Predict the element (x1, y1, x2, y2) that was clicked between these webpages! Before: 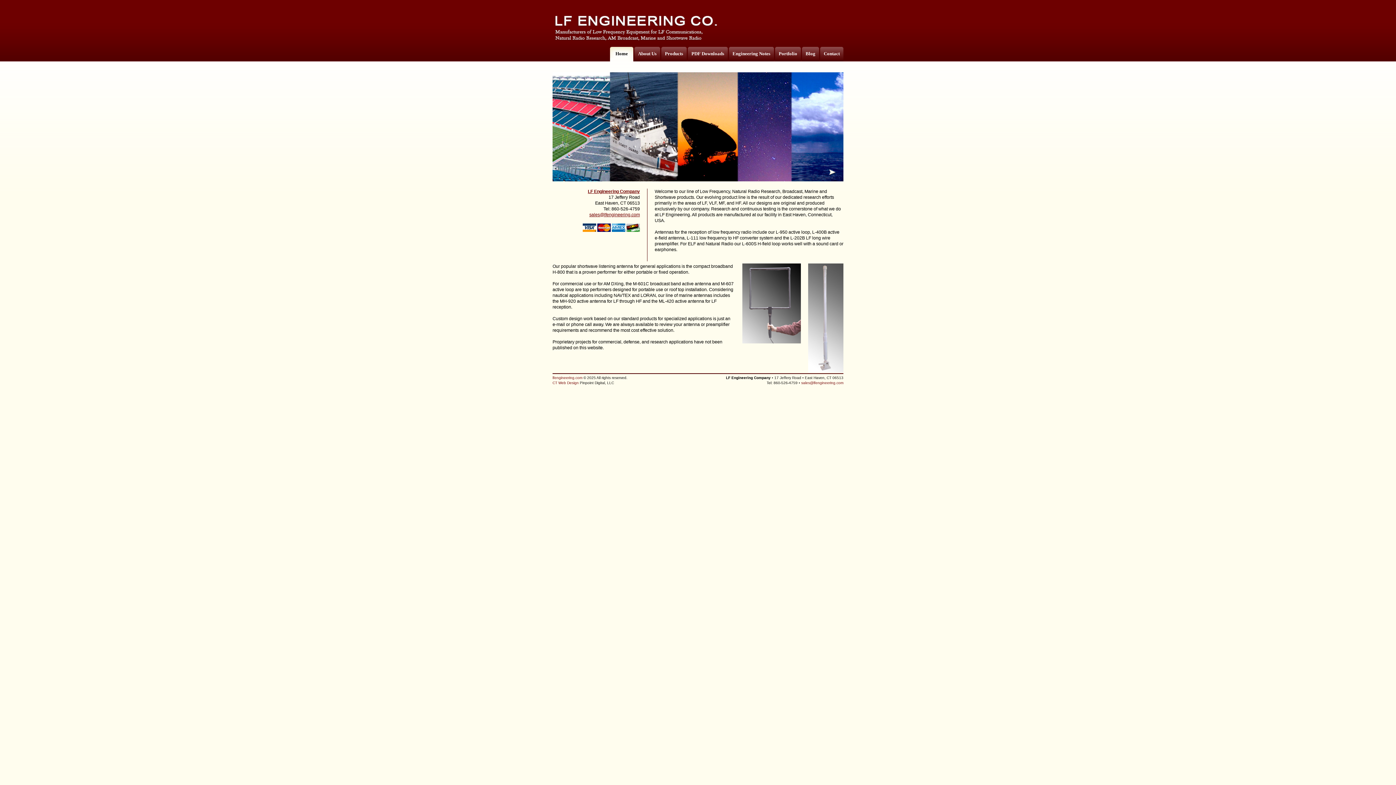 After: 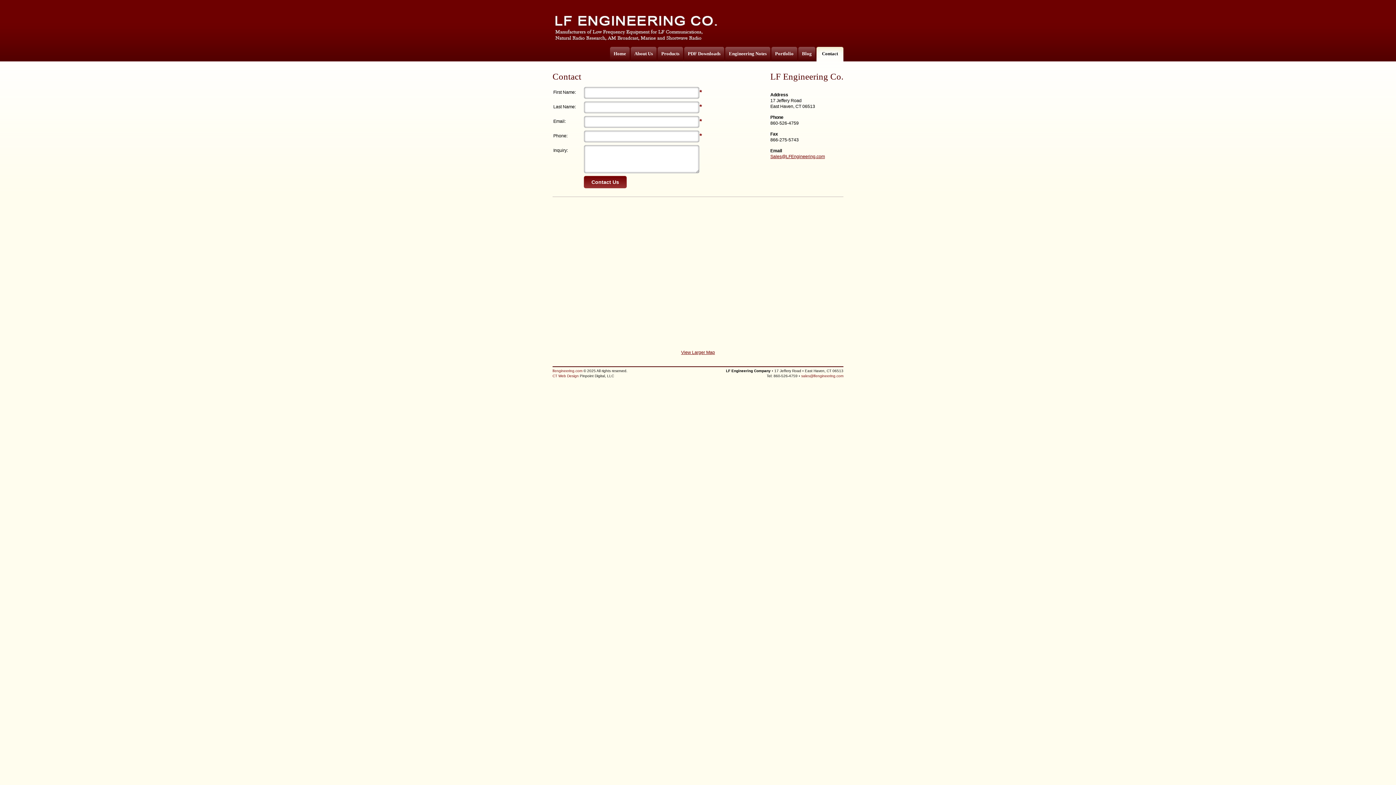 Action: label: Contact bbox: (824, 50, 840, 56)